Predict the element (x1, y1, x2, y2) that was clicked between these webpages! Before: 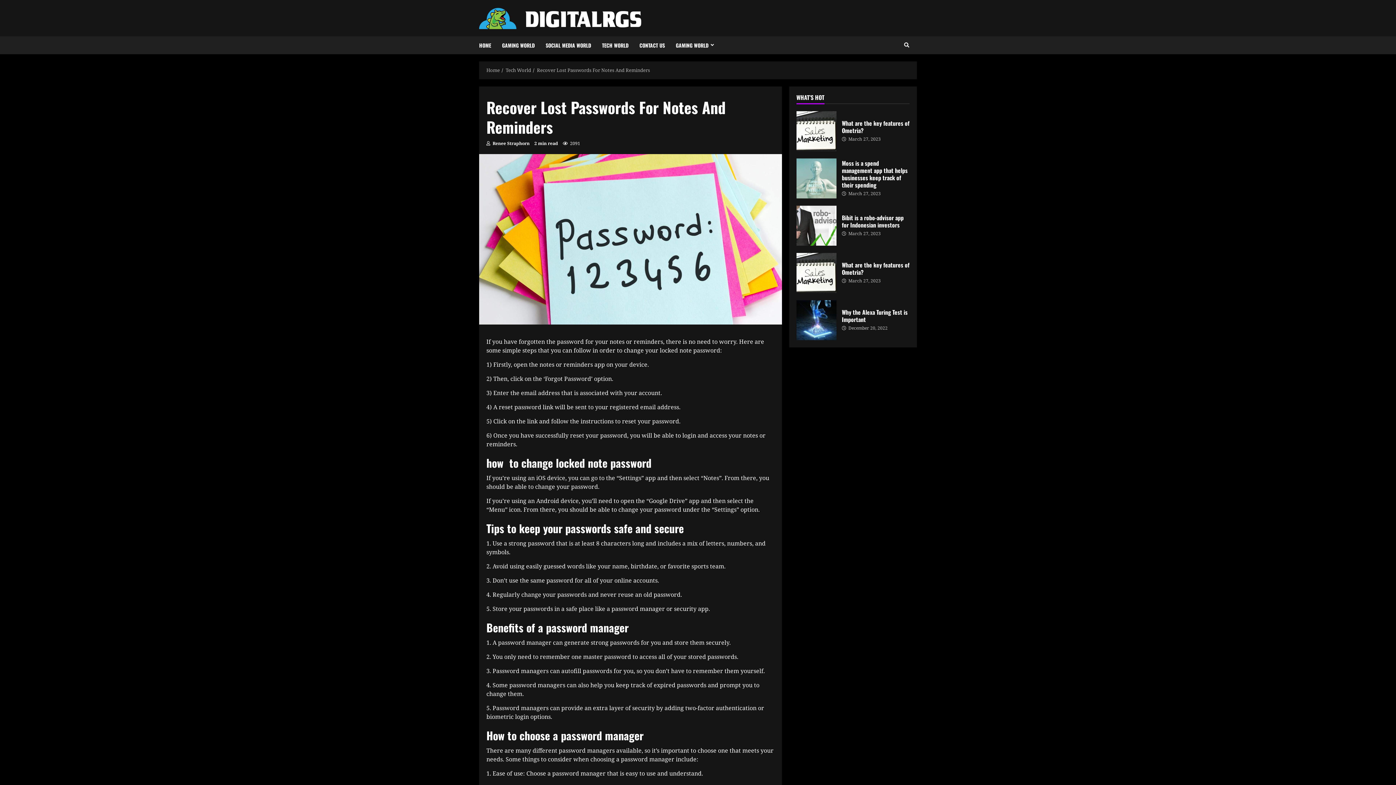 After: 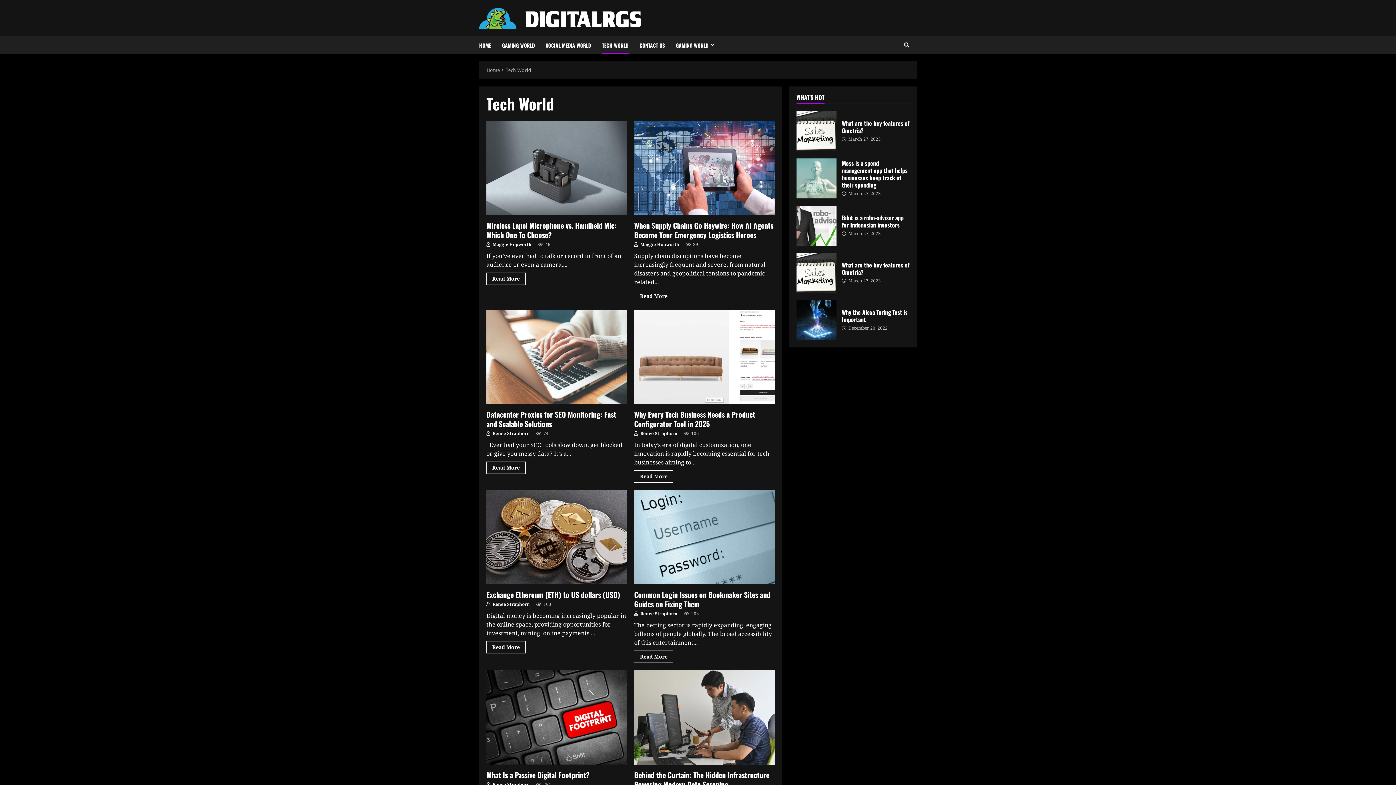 Action: label: Tech World bbox: (505, 66, 531, 73)